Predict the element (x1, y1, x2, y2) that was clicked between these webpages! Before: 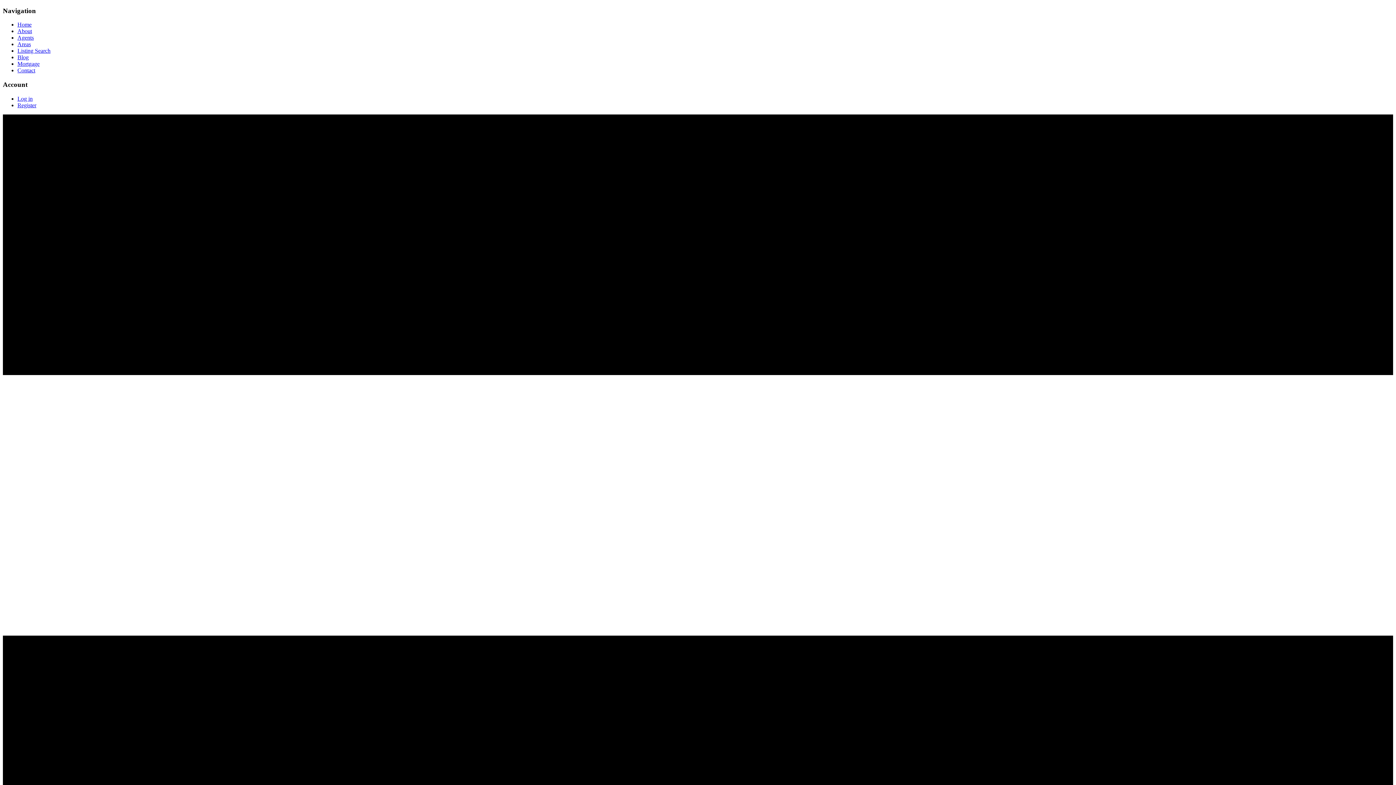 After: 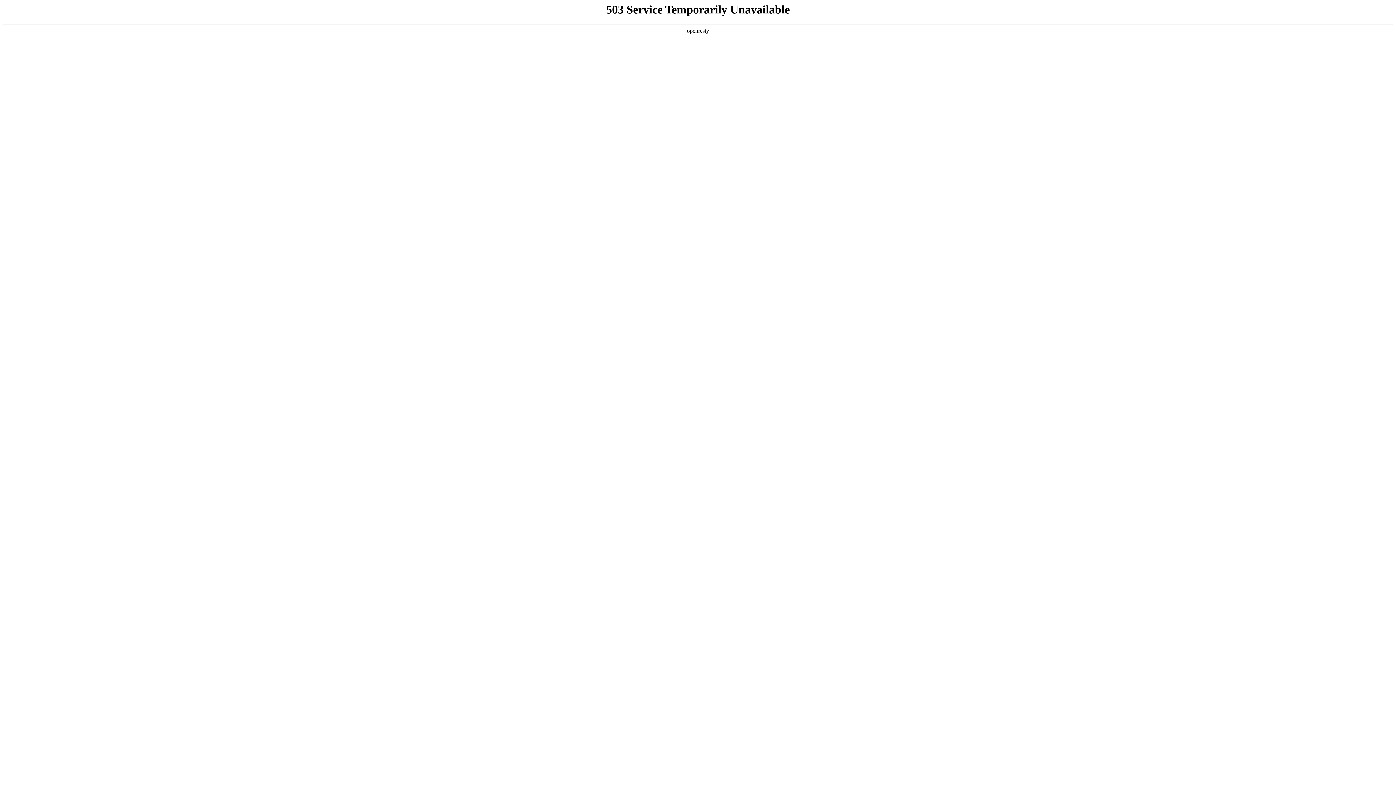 Action: label: Blog bbox: (17, 54, 28, 60)